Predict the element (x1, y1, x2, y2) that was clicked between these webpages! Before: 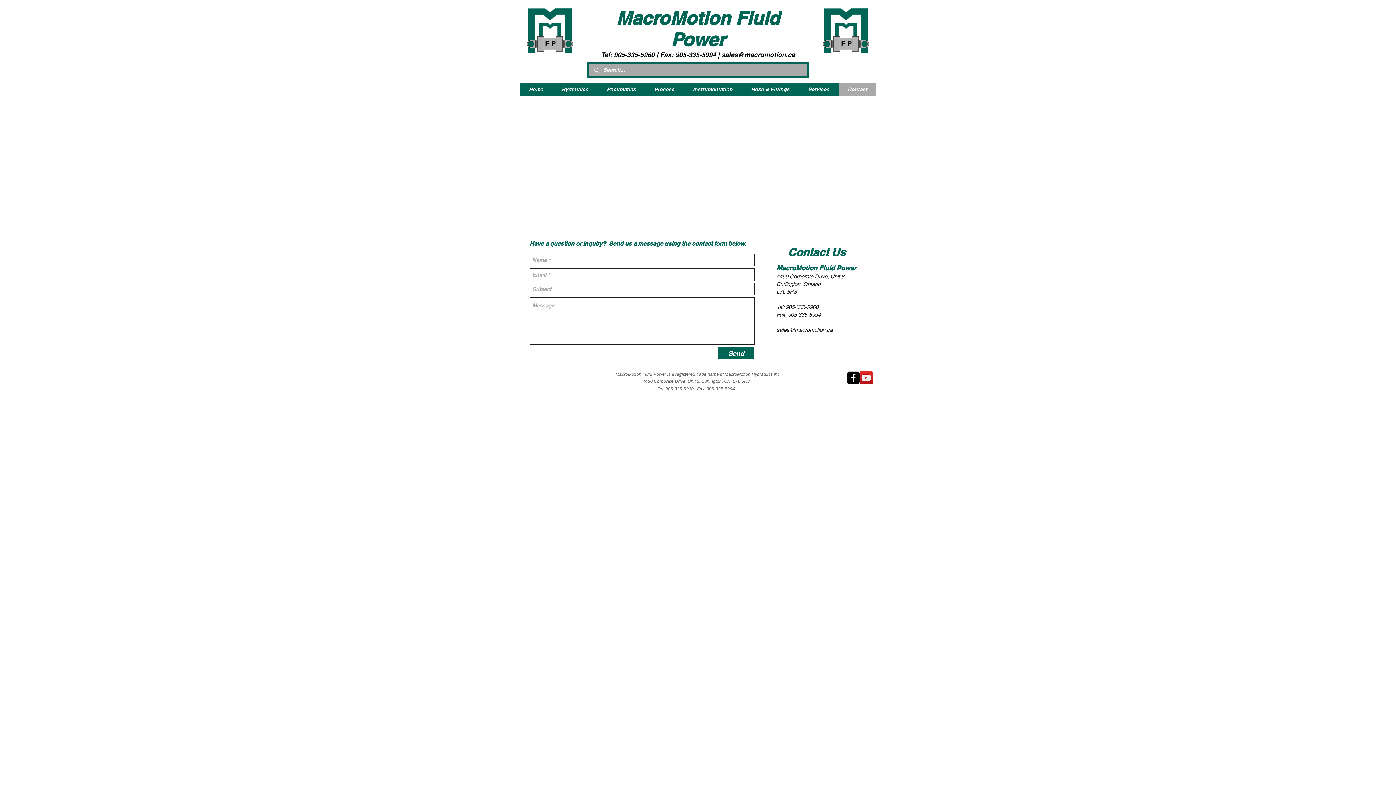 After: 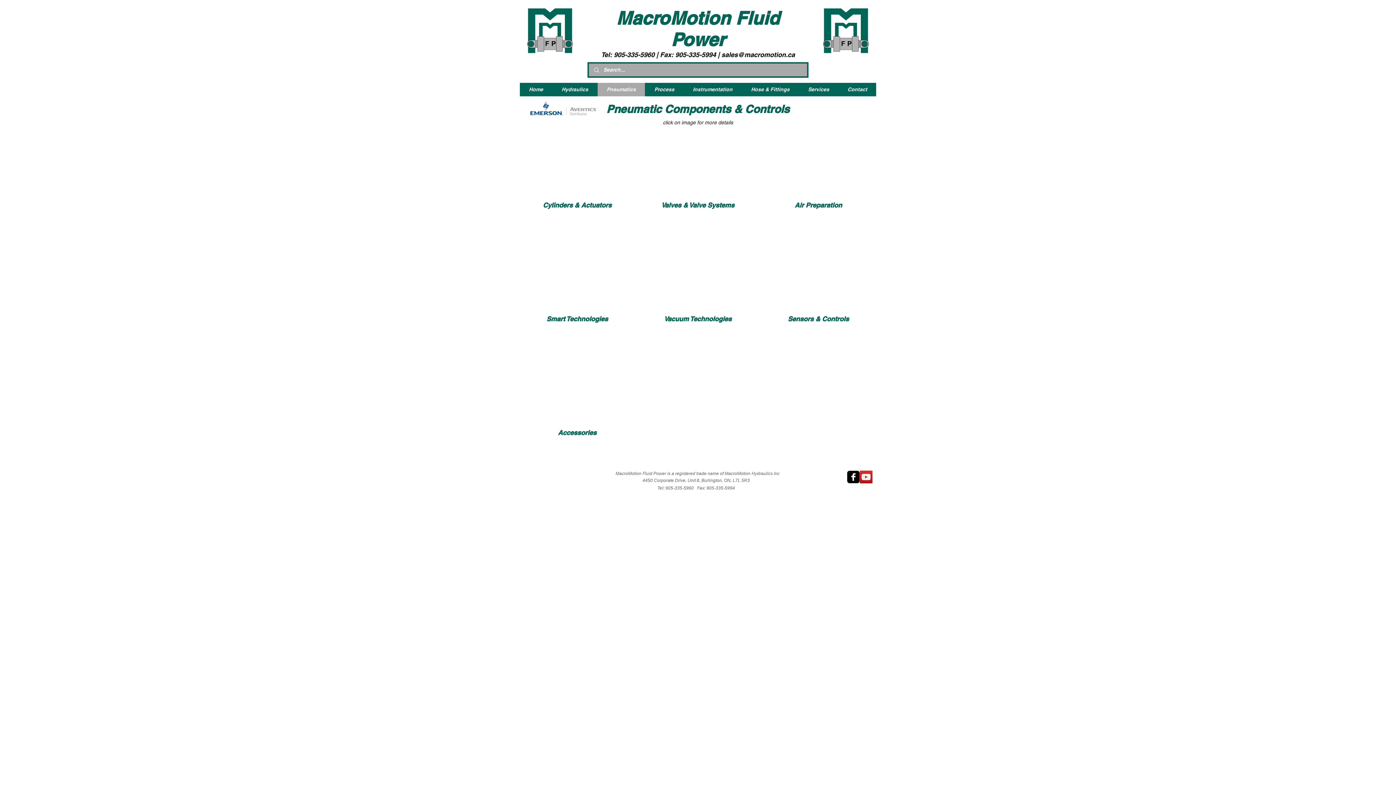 Action: label: Pneumatics bbox: (597, 82, 645, 96)